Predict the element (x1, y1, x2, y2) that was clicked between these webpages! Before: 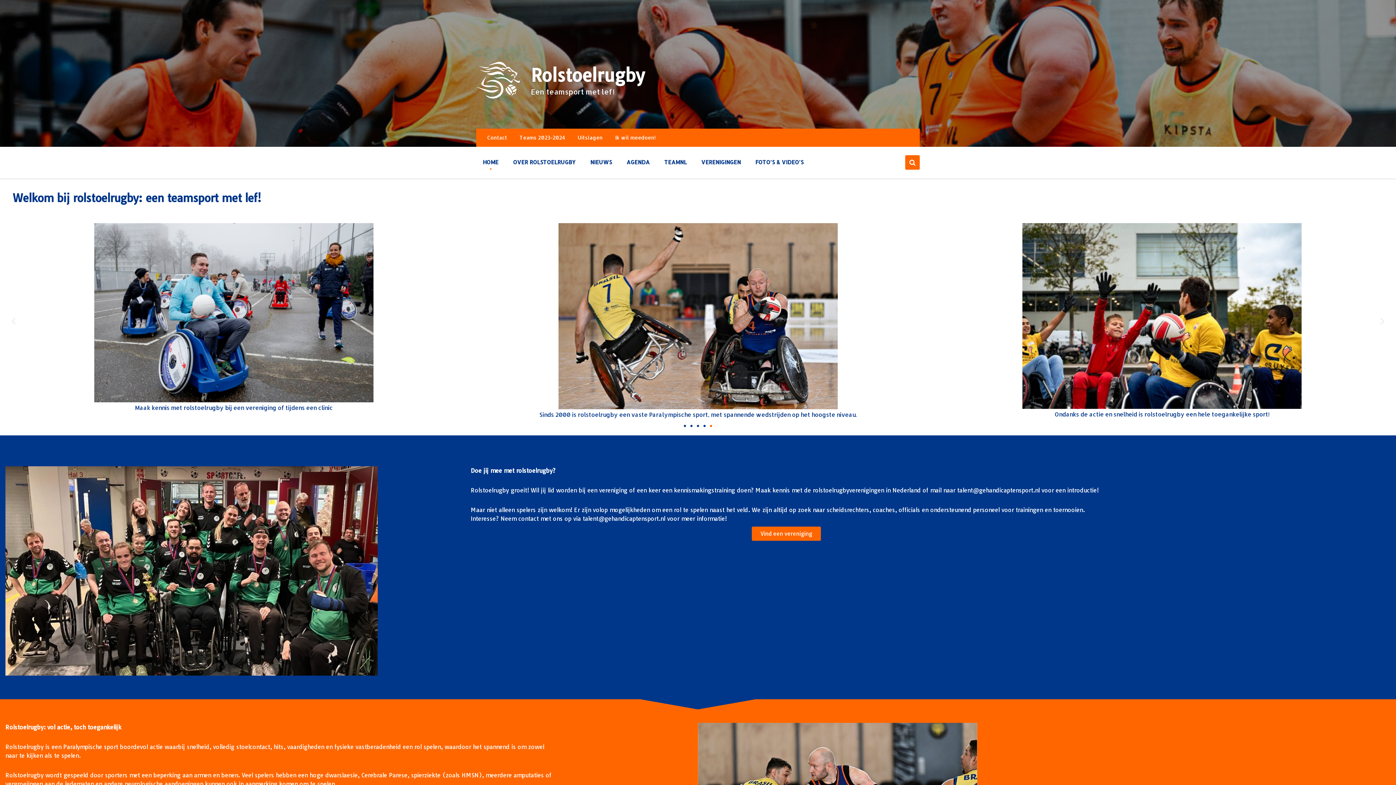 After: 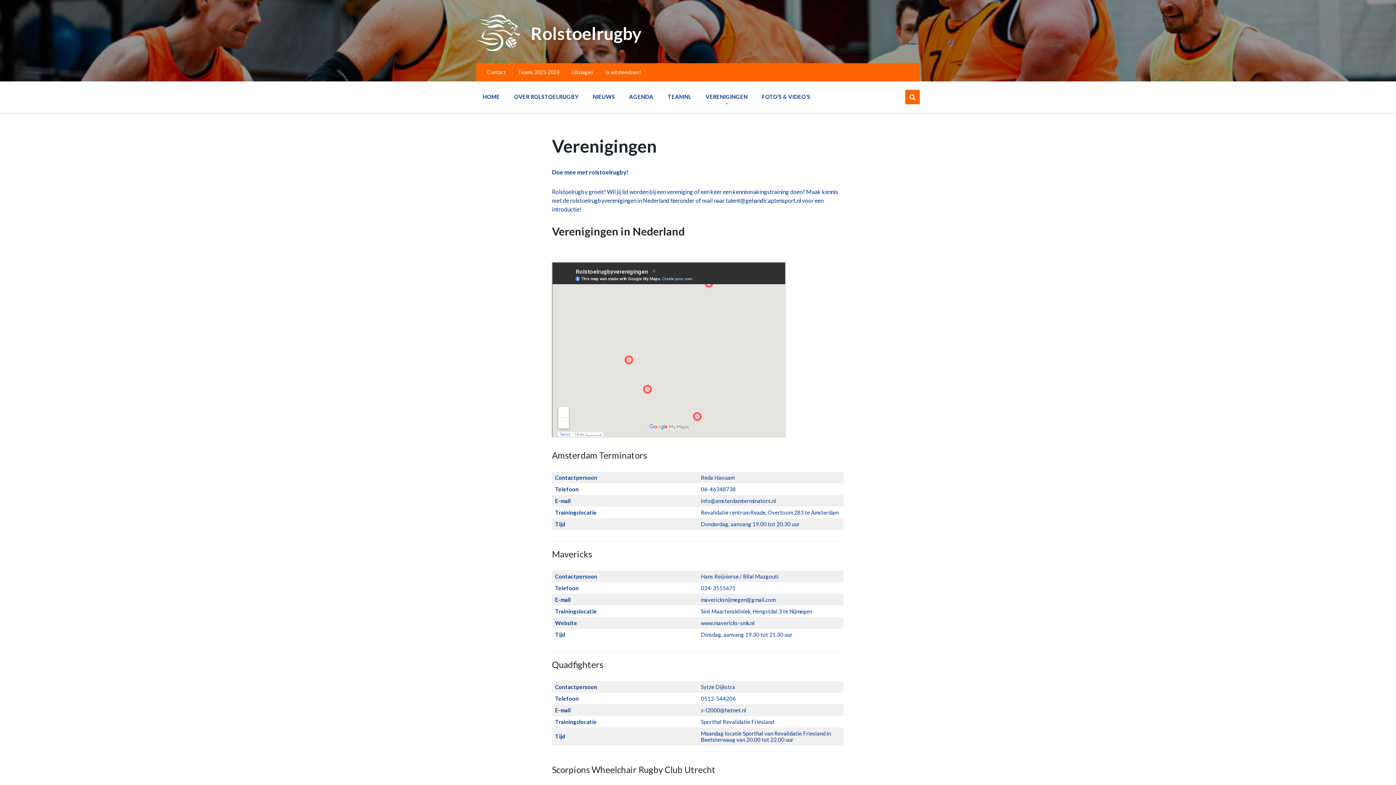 Action: bbox: (752, 526, 821, 541) label: Vind een vereniging